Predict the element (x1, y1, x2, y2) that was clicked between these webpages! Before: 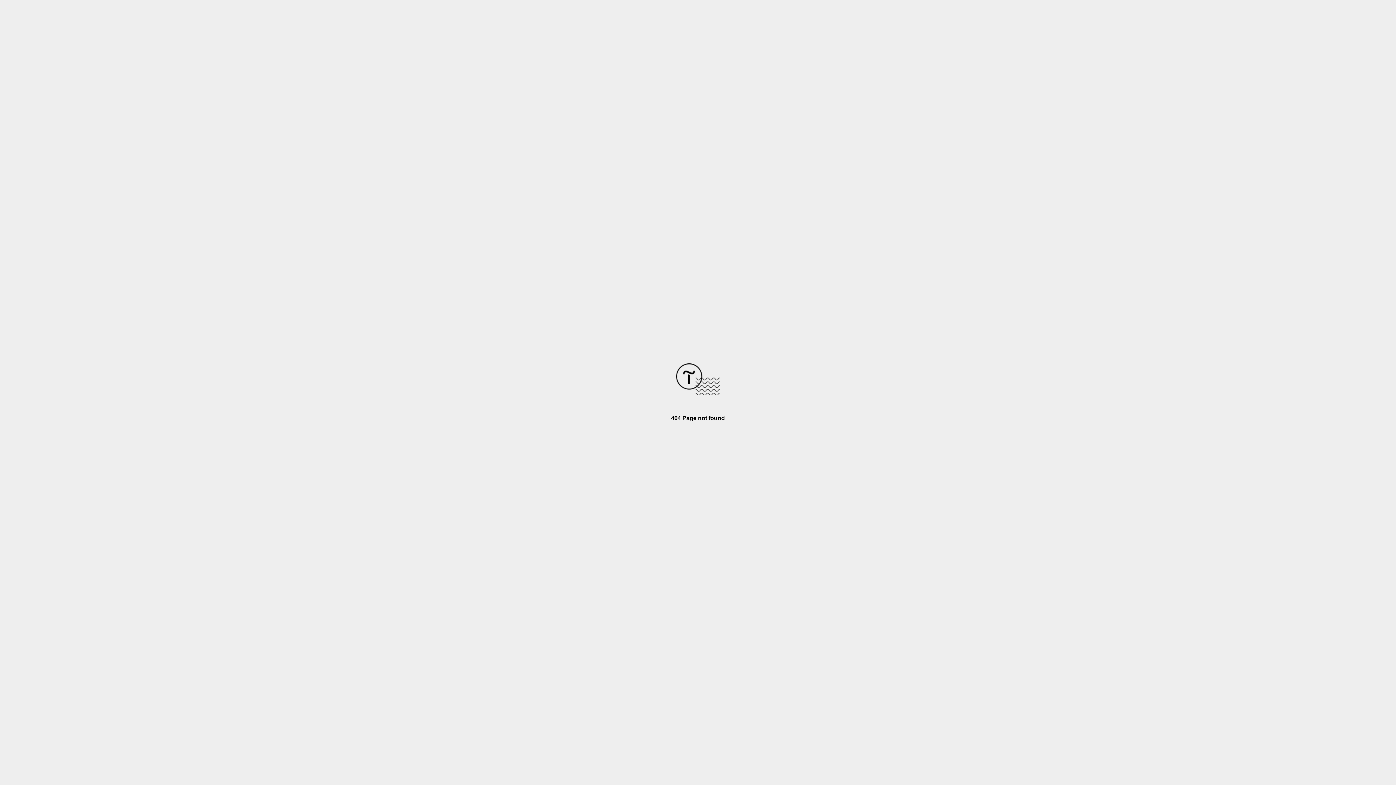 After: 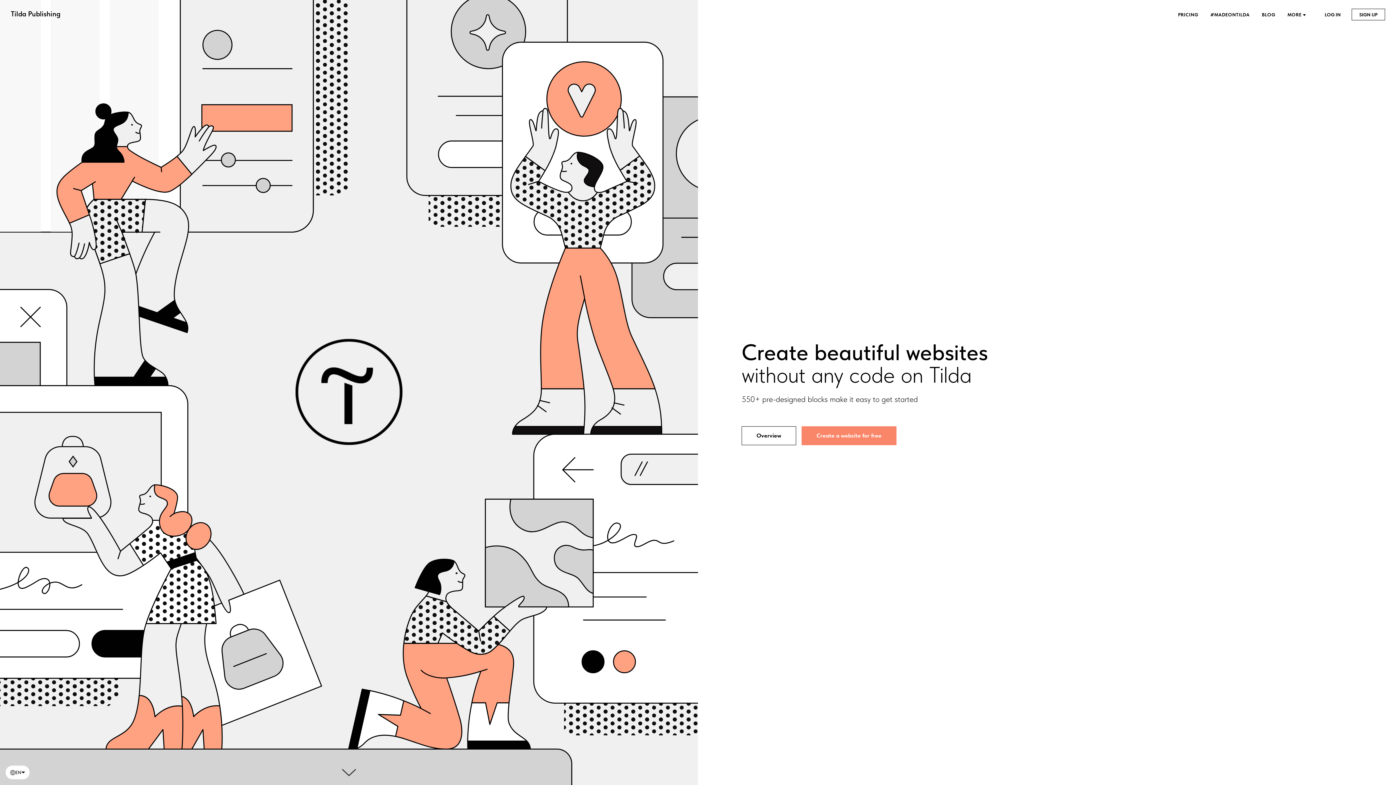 Action: bbox: (676, 390, 720, 396)